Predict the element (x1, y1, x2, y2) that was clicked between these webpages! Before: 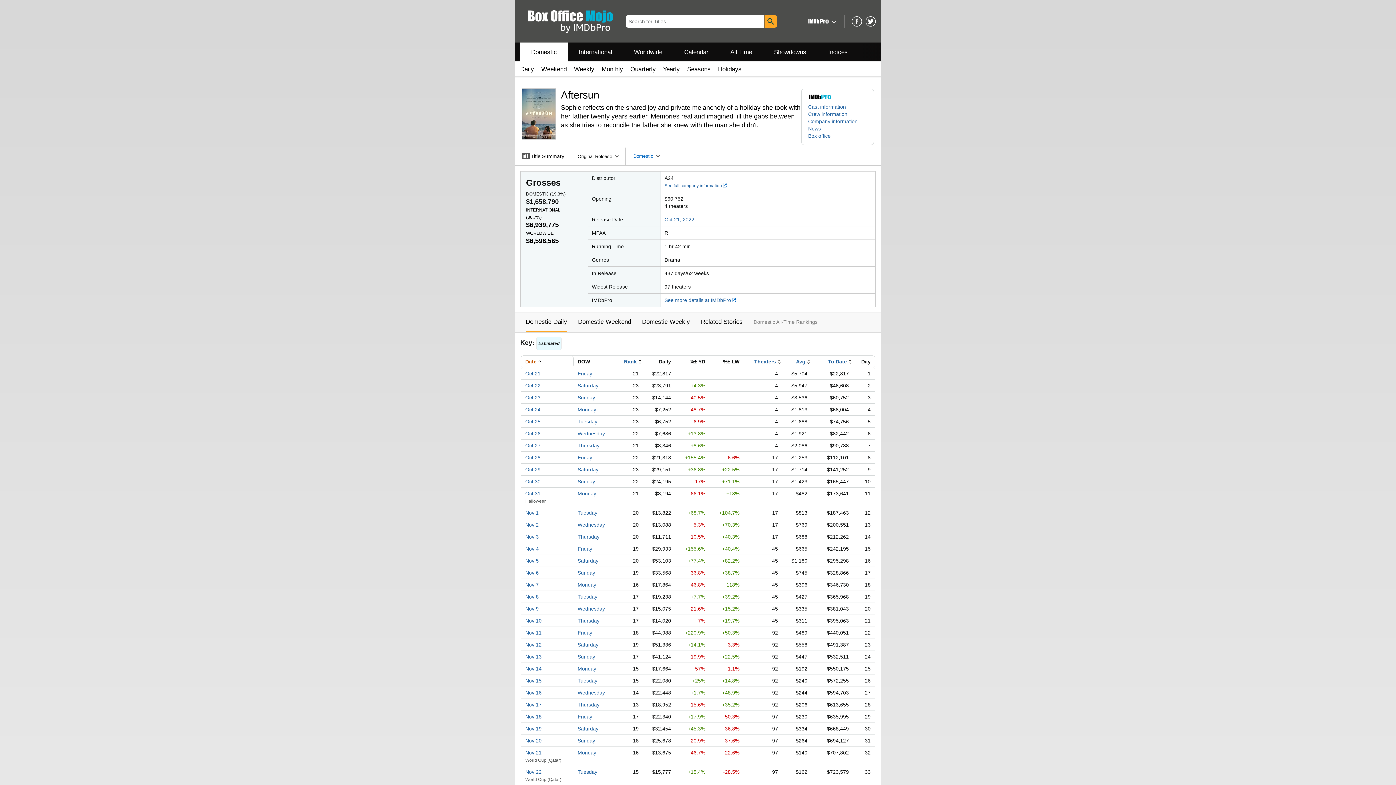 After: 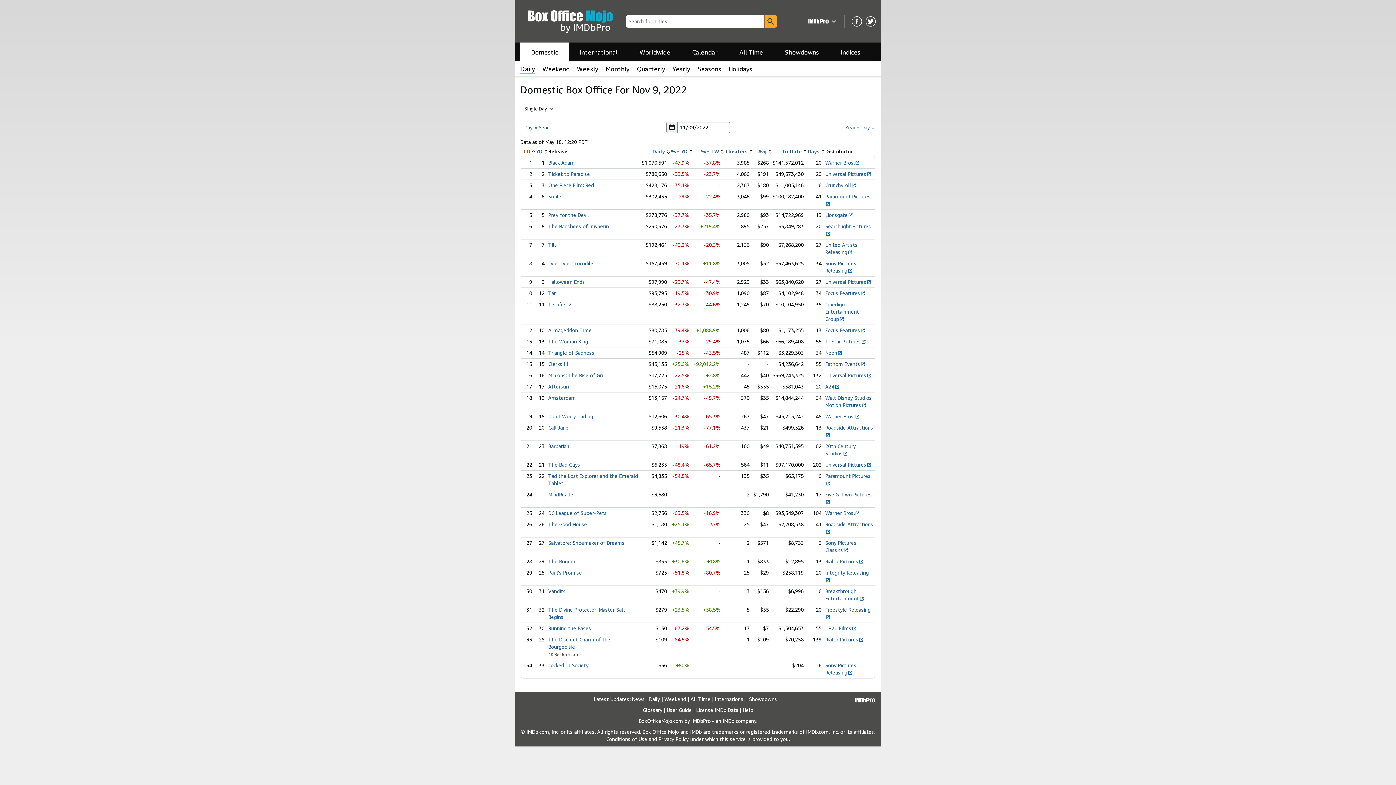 Action: bbox: (525, 606, 538, 612) label: Nov 9